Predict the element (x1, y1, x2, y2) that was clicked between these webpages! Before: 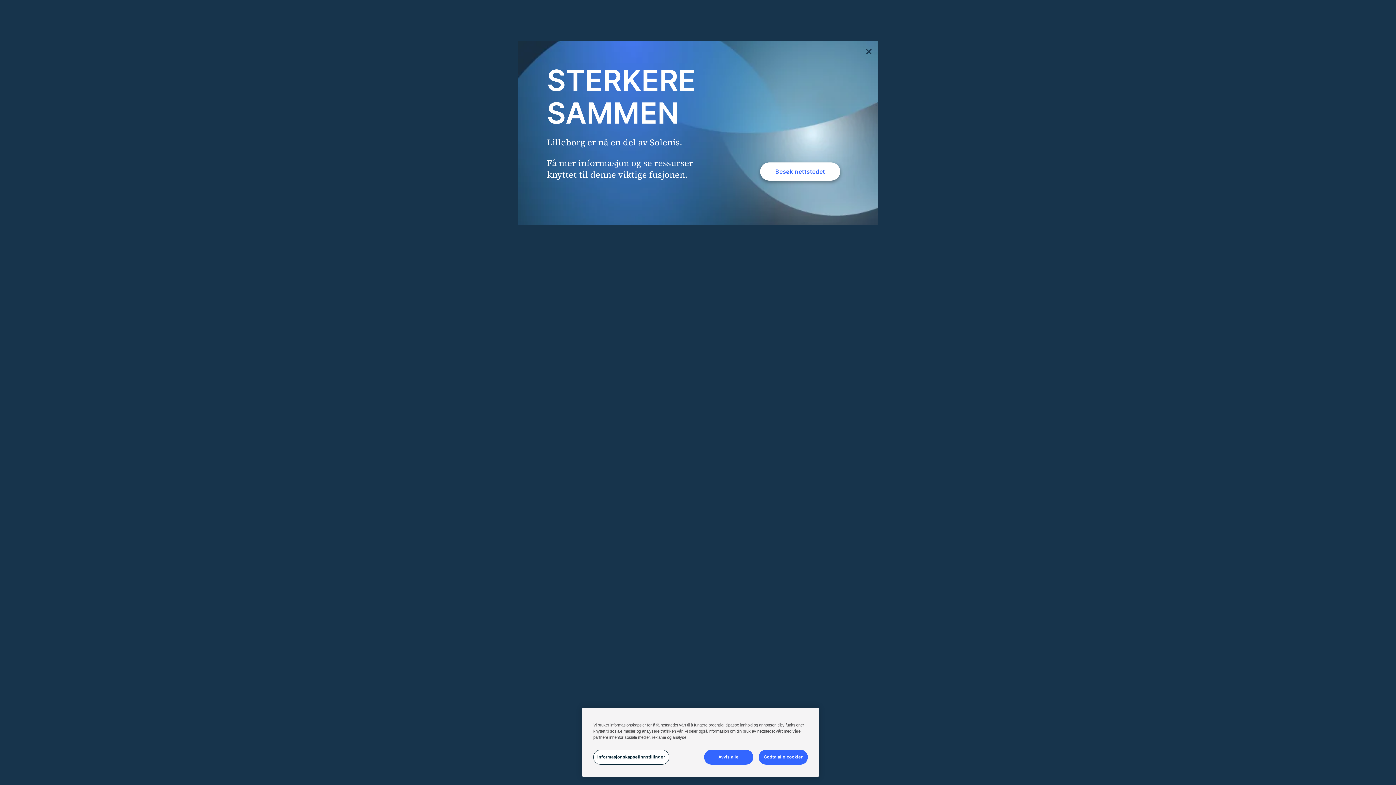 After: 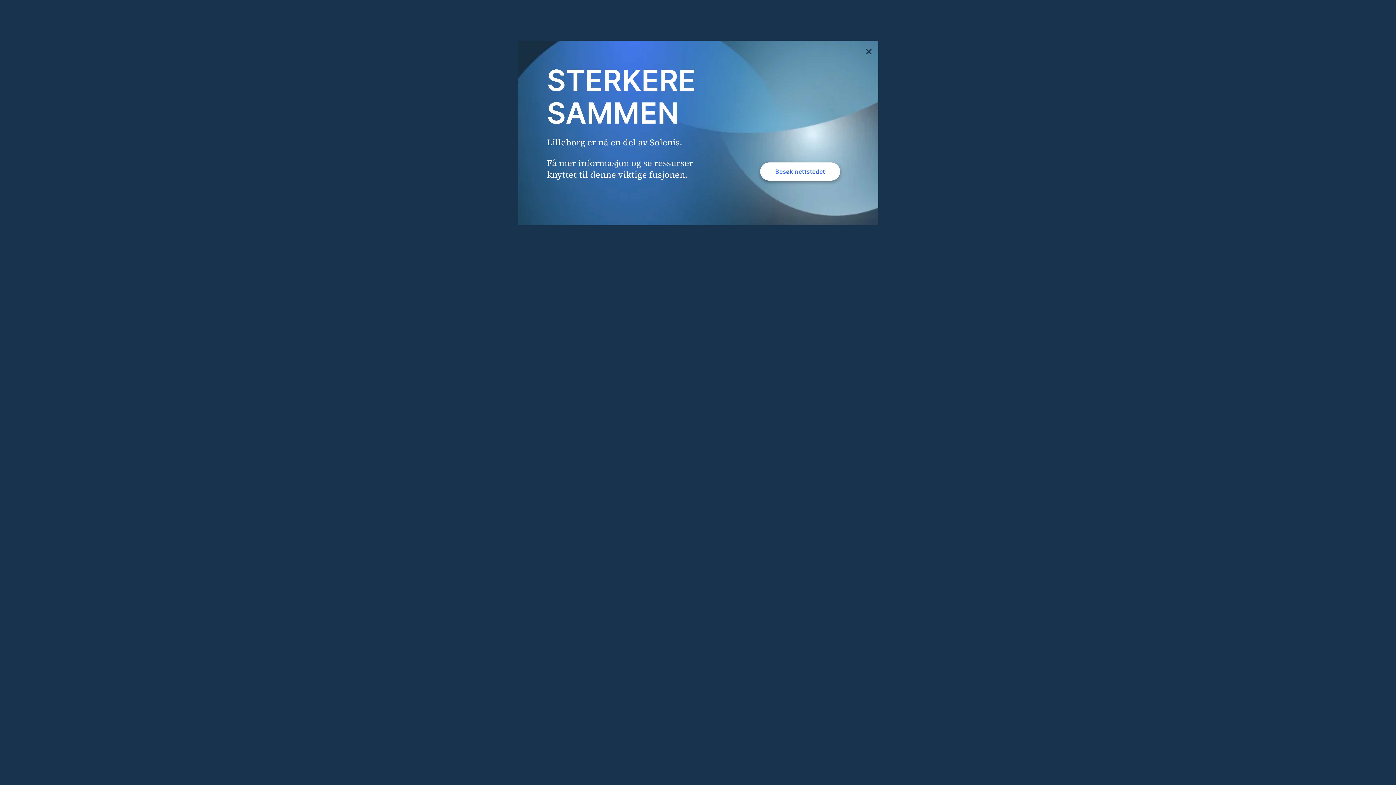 Action: label: Godta alle cookier bbox: (758, 750, 808, 765)